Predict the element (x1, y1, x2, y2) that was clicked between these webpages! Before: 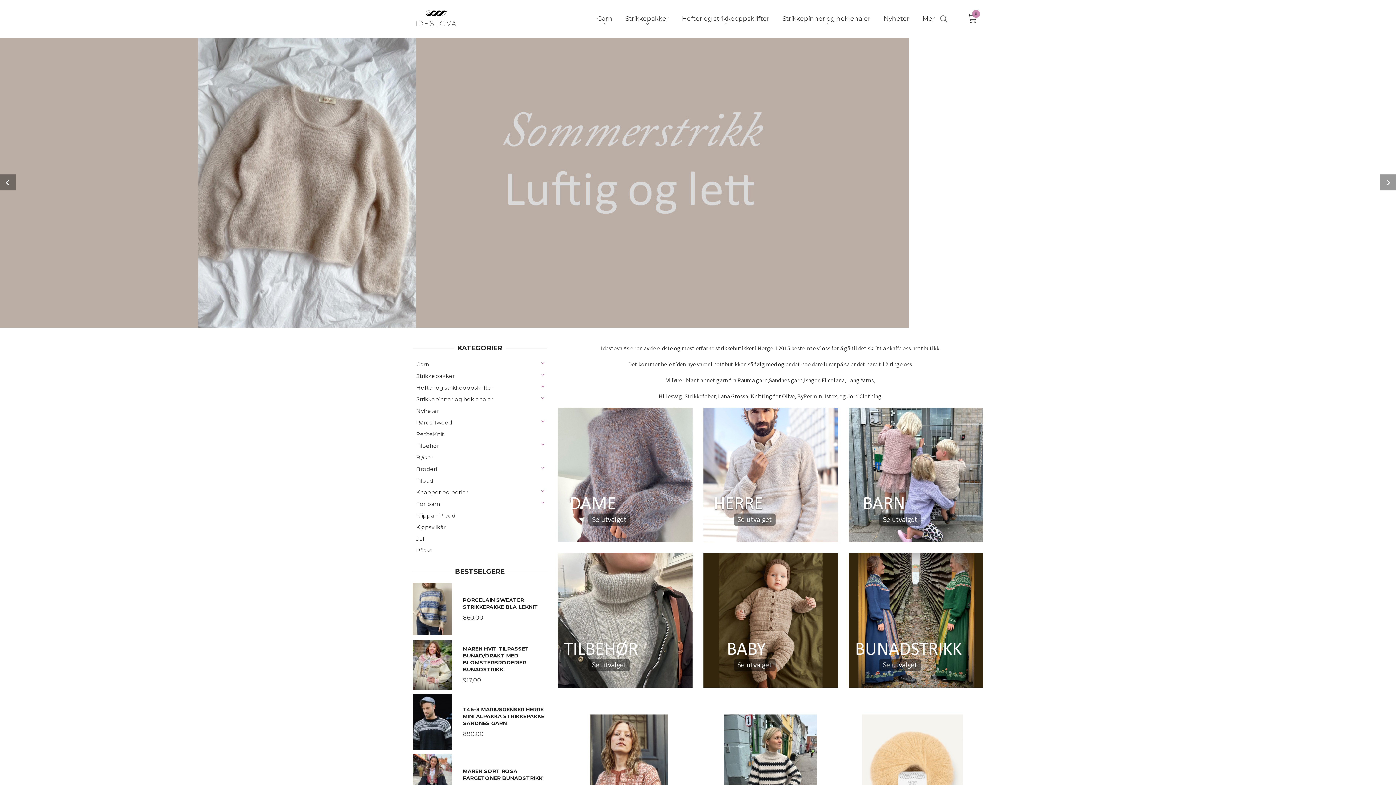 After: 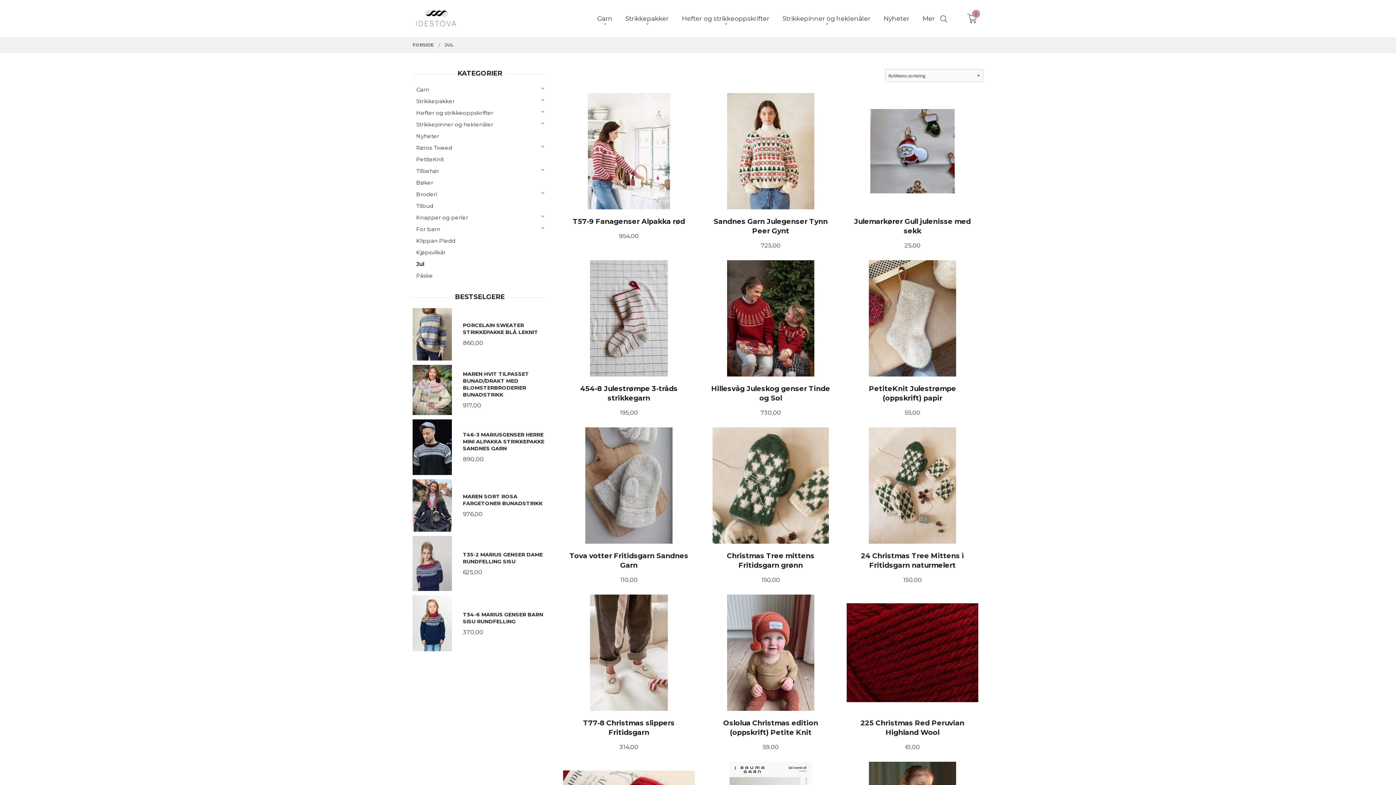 Action: label: Jul bbox: (412, 533, 547, 545)